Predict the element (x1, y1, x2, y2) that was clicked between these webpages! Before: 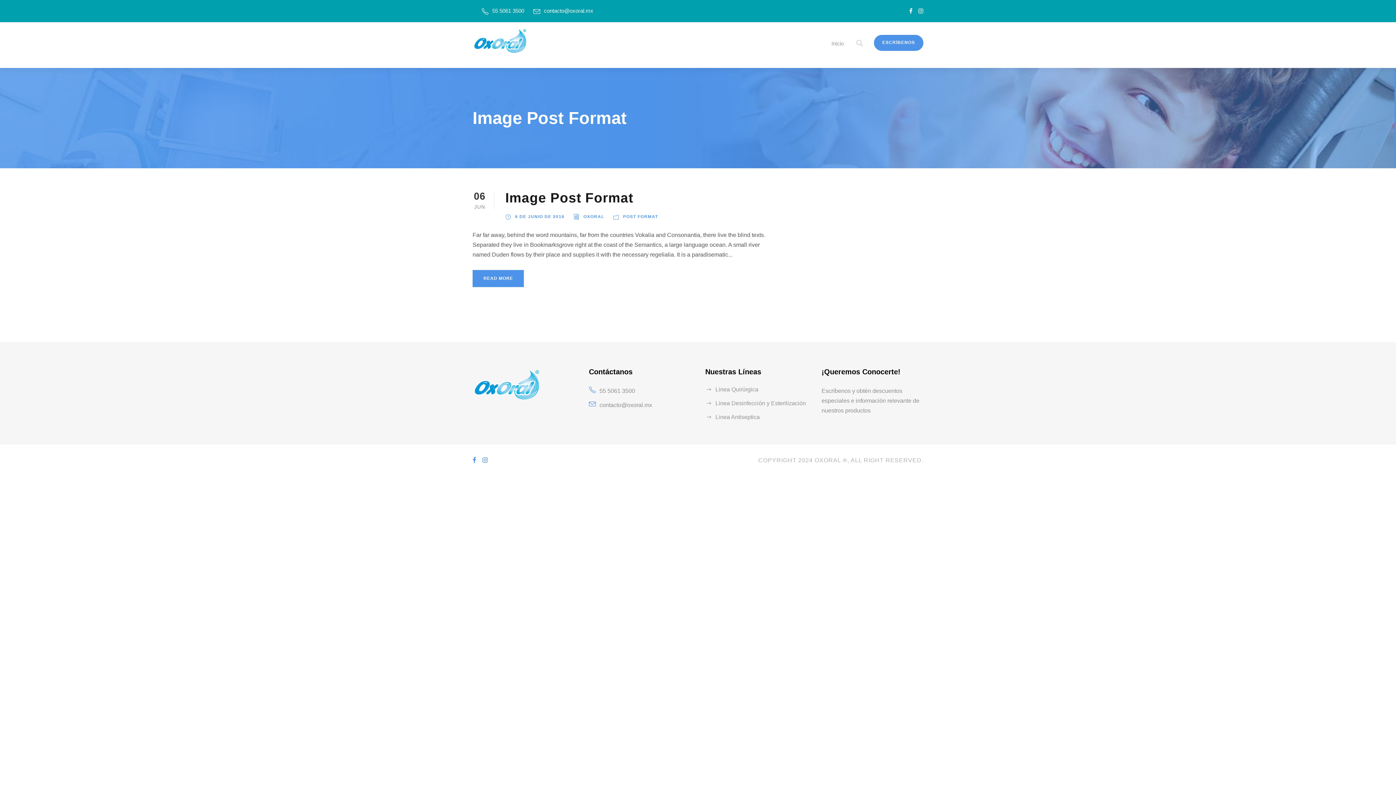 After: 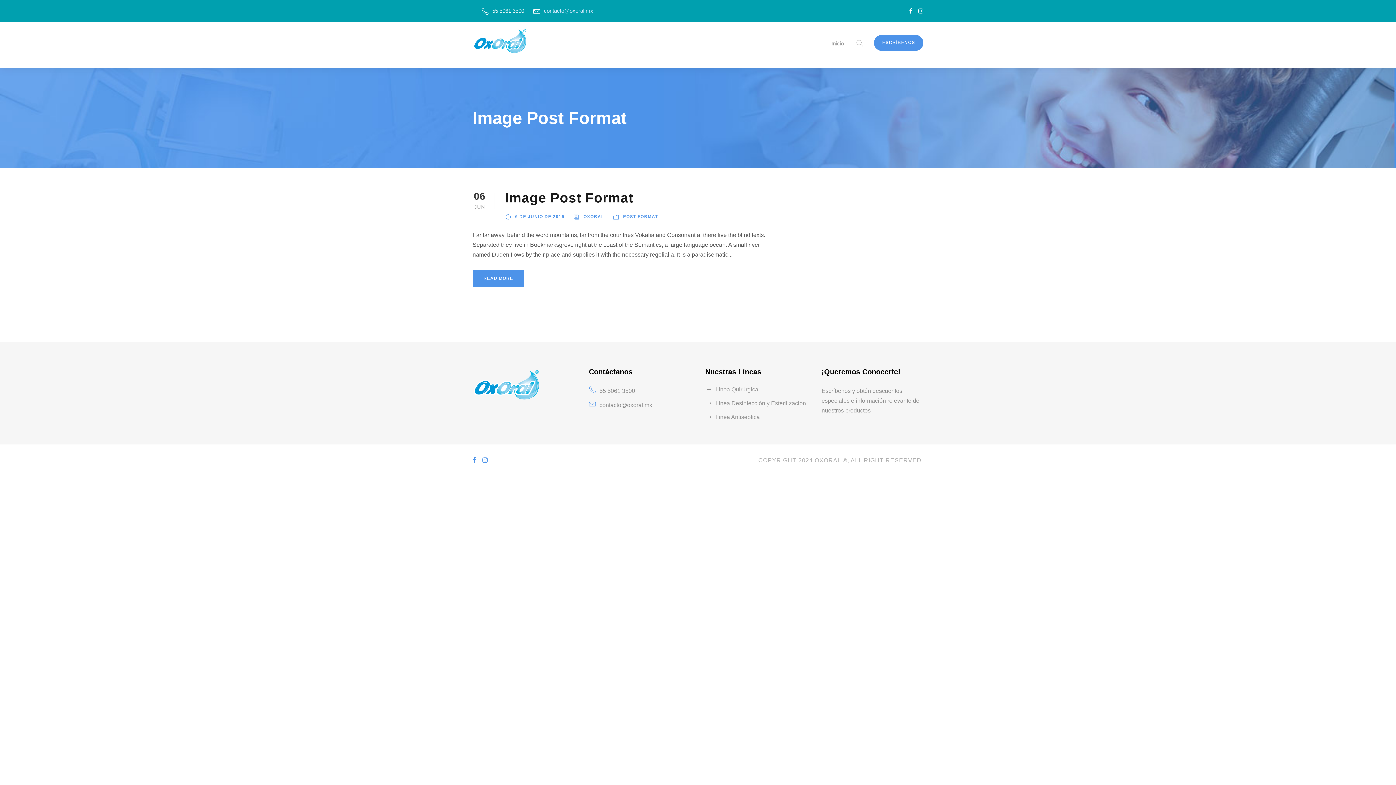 Action: label: contacto@oxoral.mx bbox: (544, 7, 593, 13)